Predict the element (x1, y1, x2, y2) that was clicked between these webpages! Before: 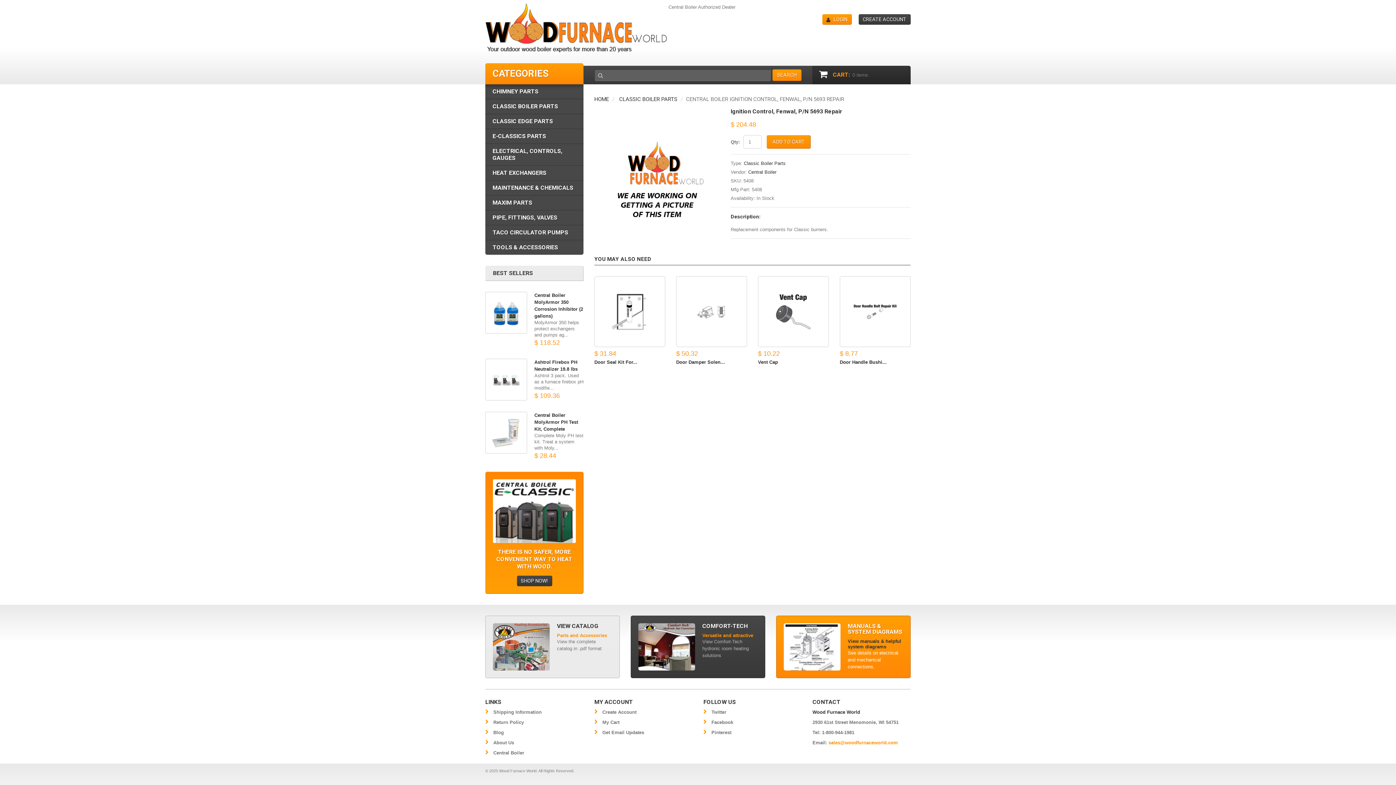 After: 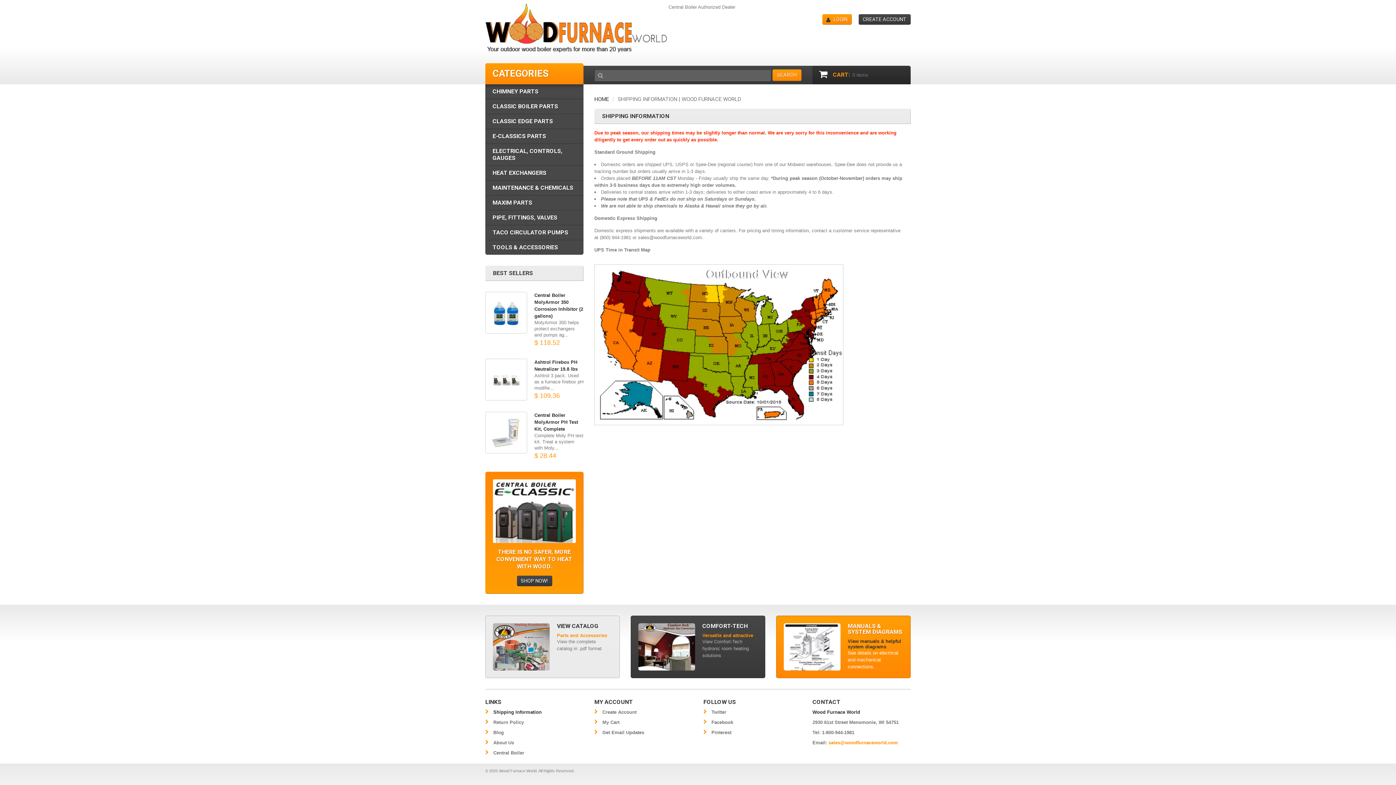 Action: bbox: (493, 709, 541, 715) label: Shipping Information